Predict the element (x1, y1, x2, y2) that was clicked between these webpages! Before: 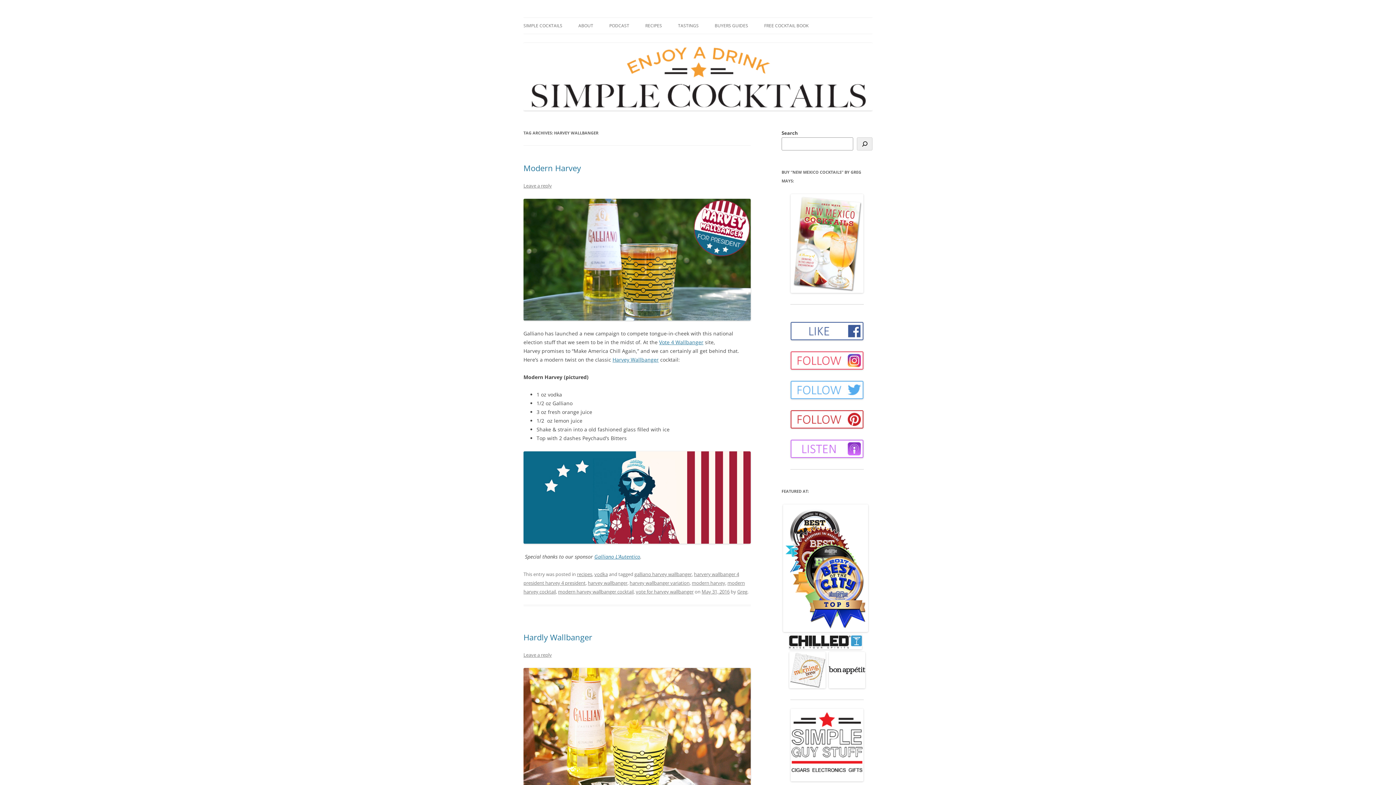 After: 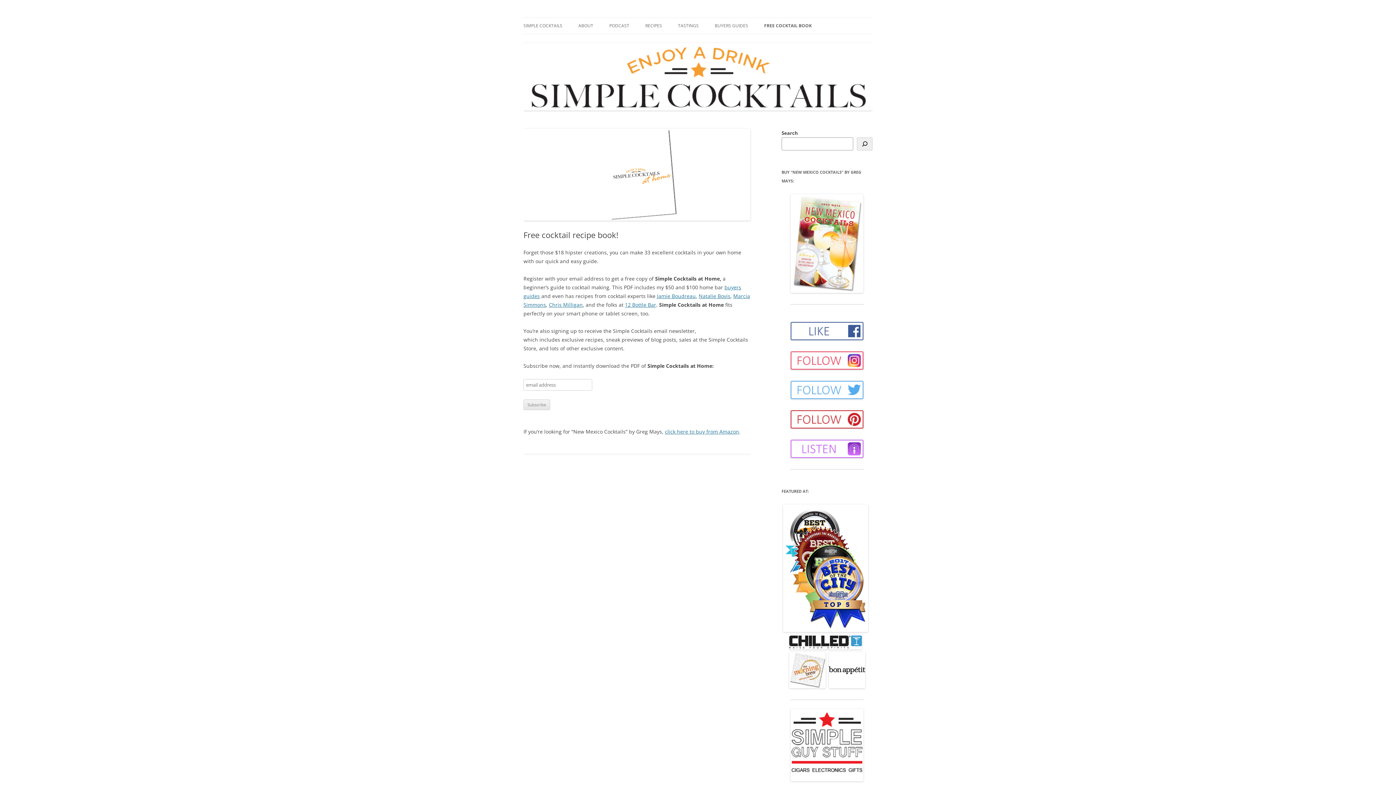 Action: bbox: (764, 17, 808, 33) label: FREE COCKTAIL BOOK